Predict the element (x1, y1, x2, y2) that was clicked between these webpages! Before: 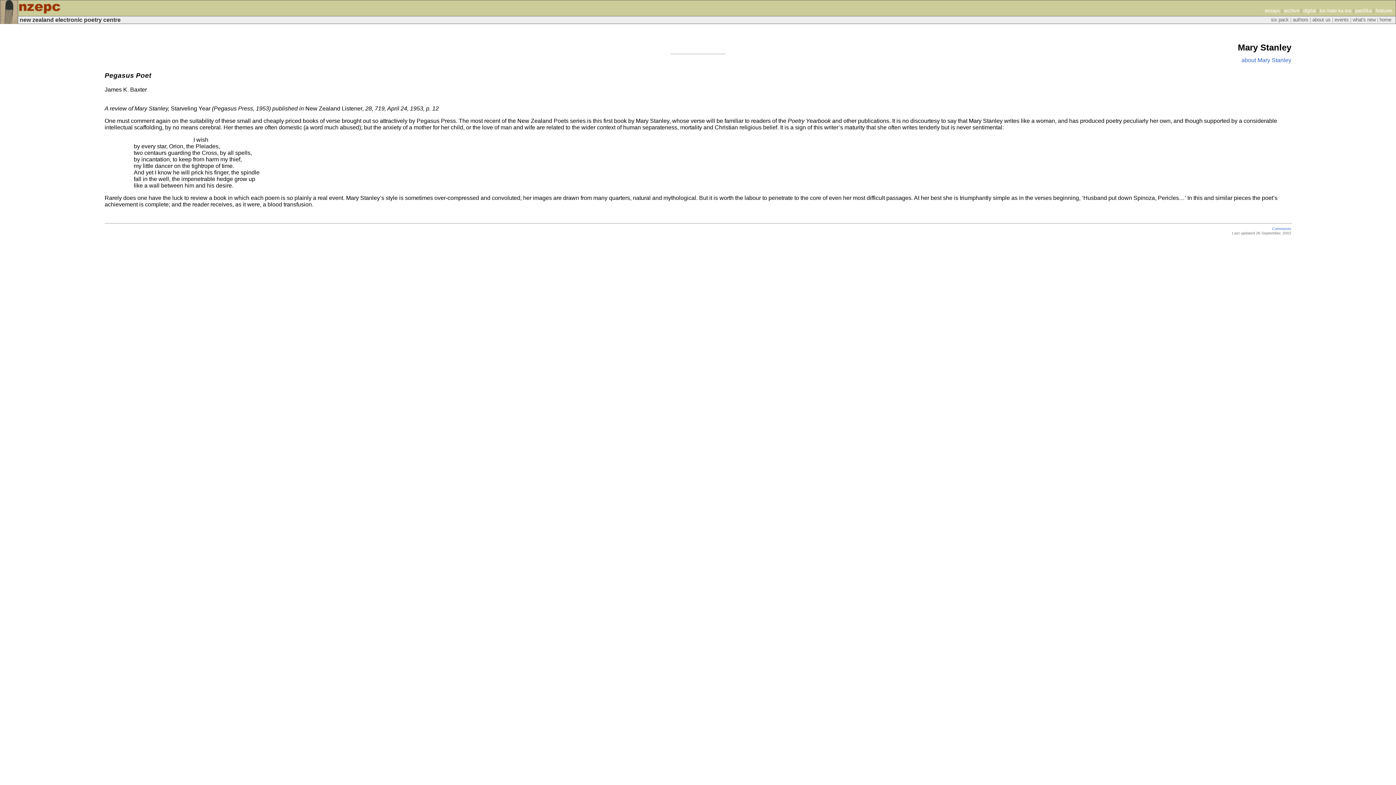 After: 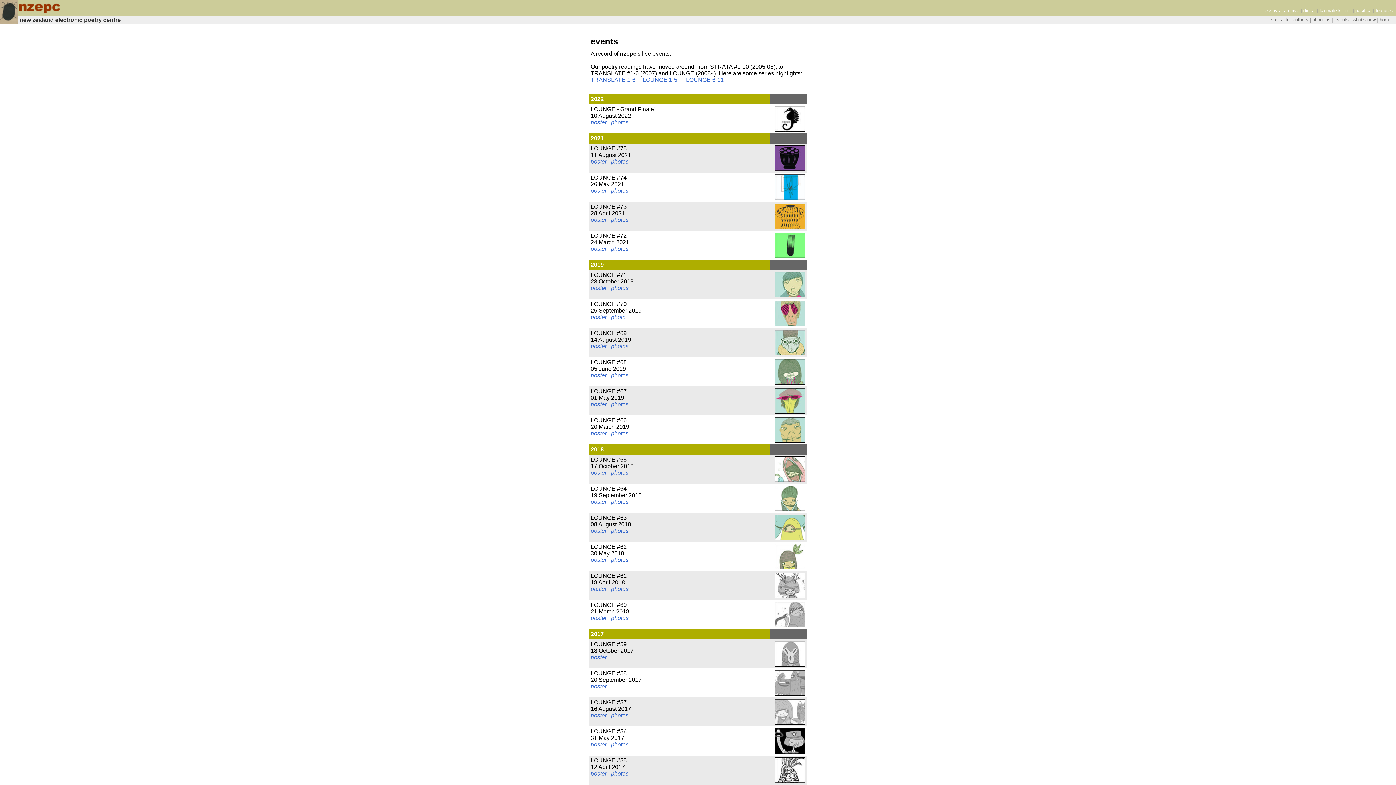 Action: label: events bbox: (1334, 17, 1349, 22)